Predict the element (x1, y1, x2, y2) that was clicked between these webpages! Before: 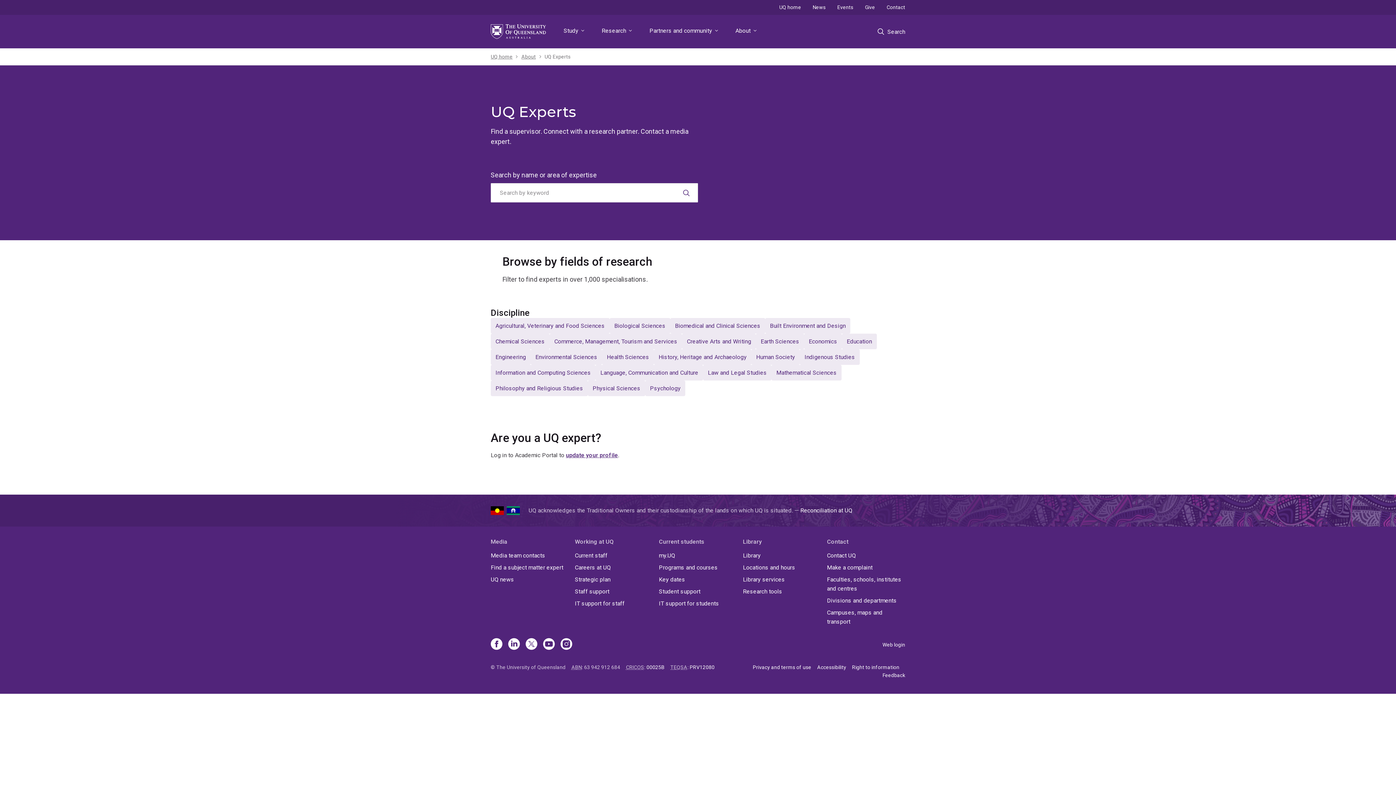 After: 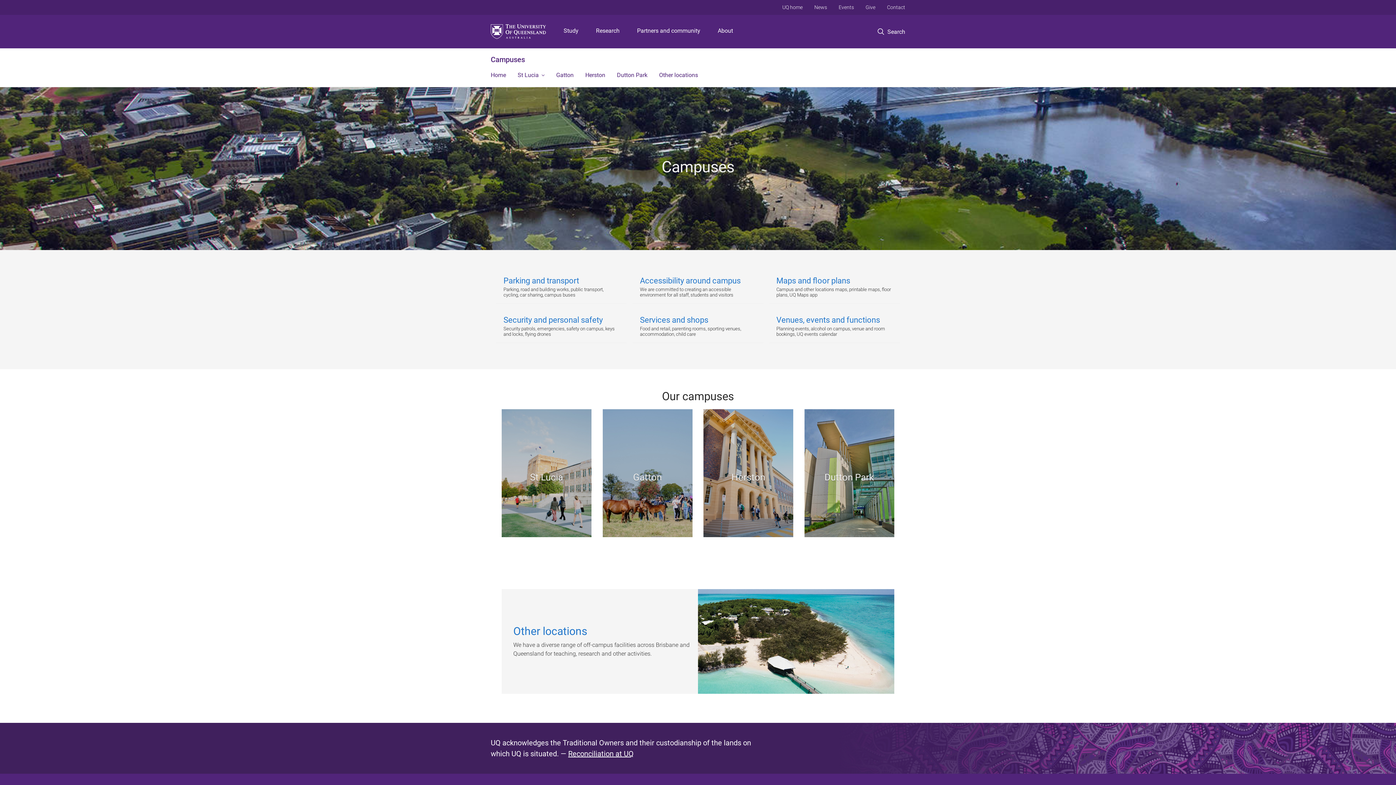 Action: bbox: (827, 608, 905, 626) label: Campuses, maps and transport